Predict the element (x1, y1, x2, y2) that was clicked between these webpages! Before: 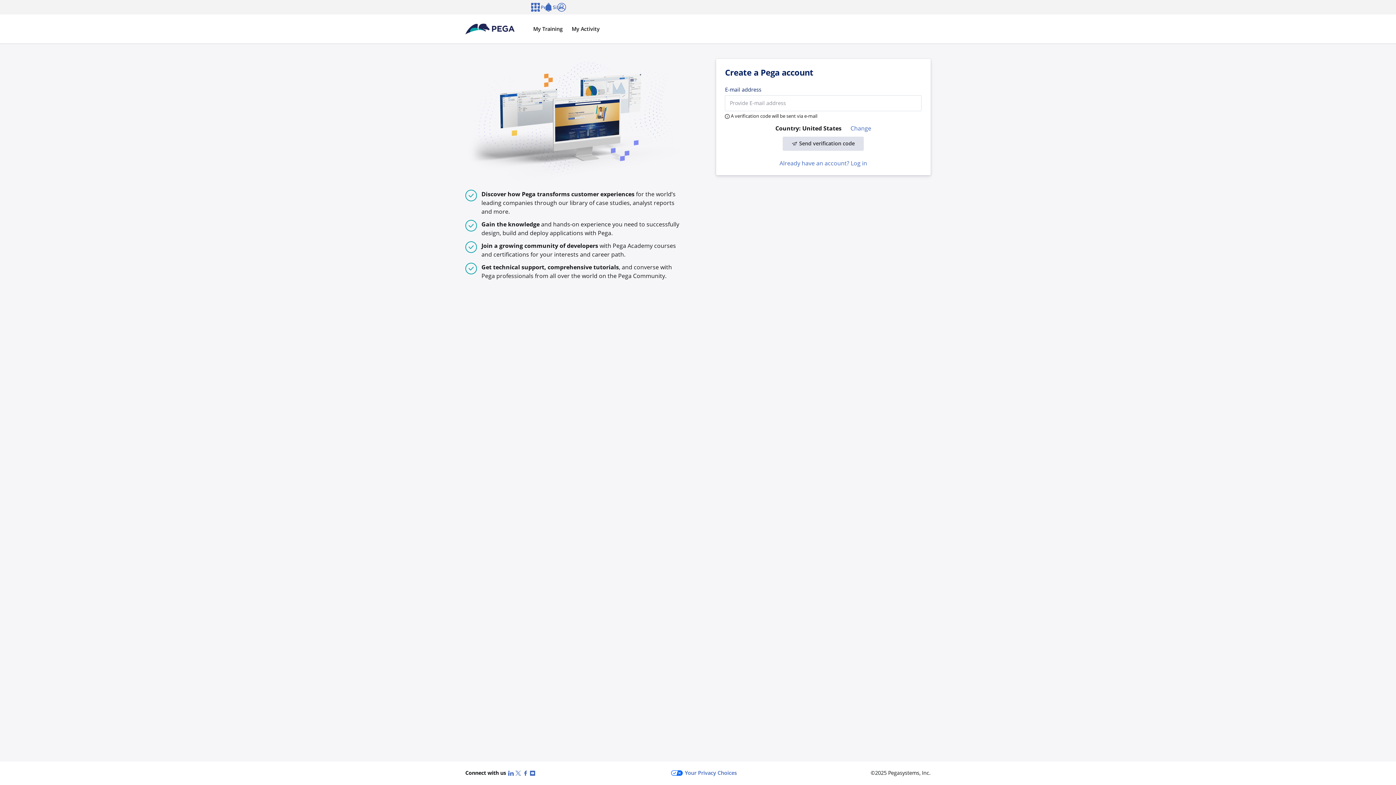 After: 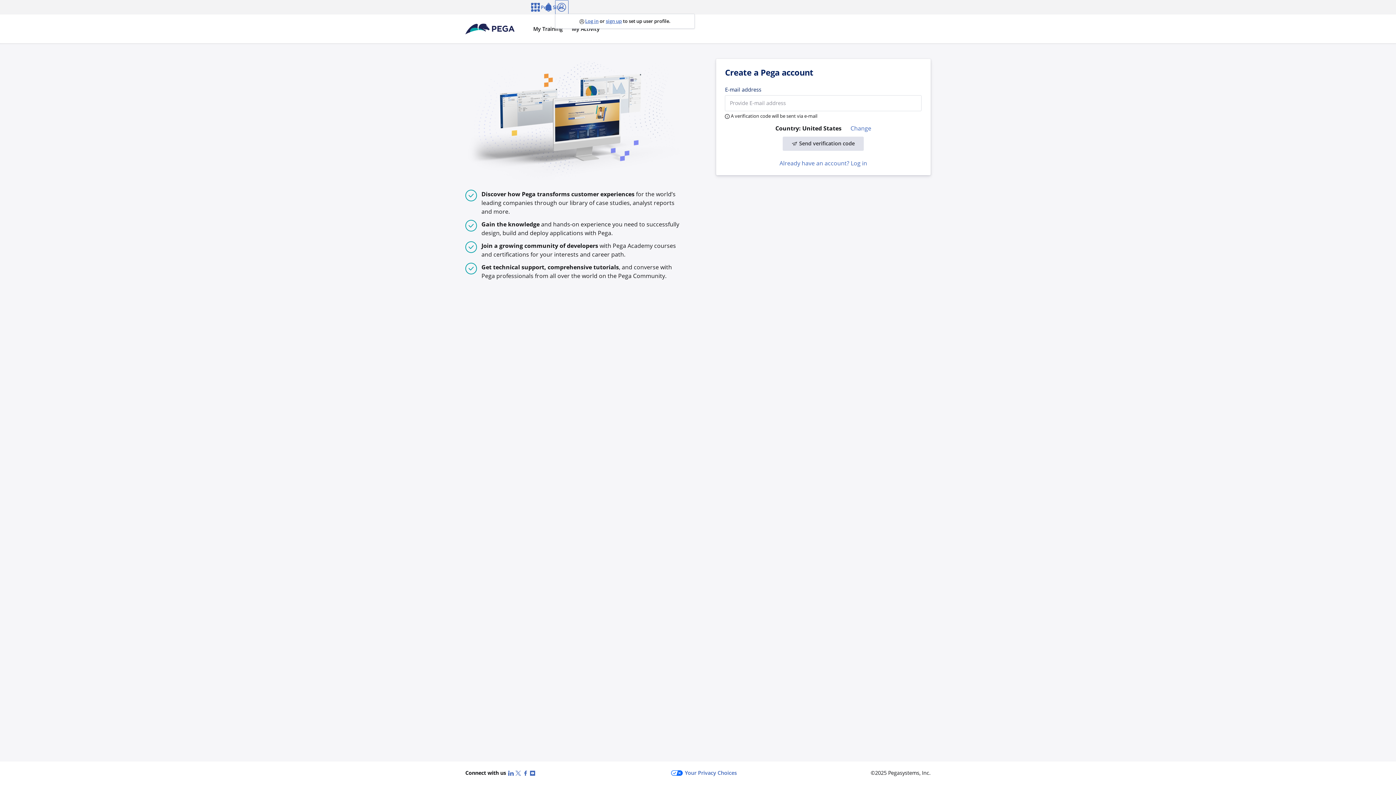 Action: label: Log in bbox: (555, 0, 568, 14)